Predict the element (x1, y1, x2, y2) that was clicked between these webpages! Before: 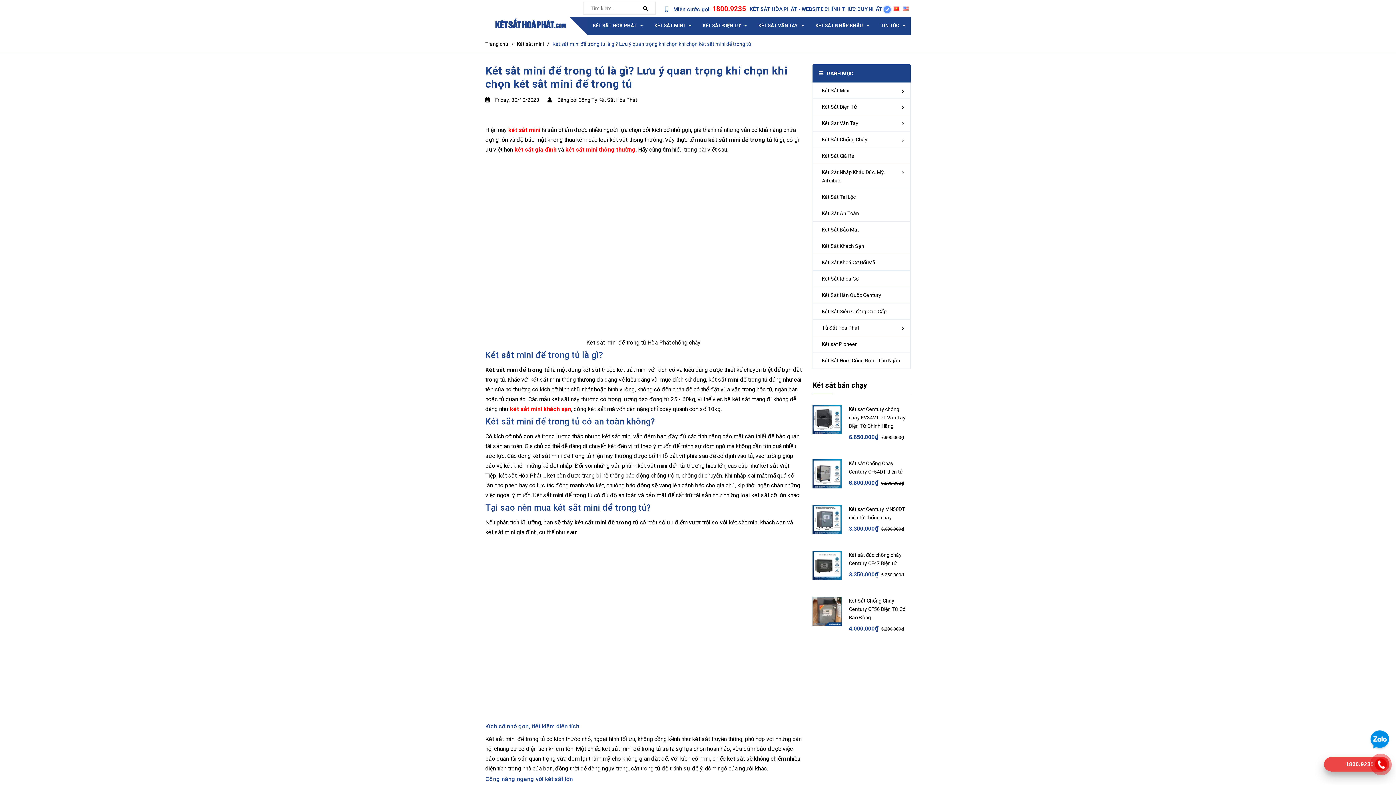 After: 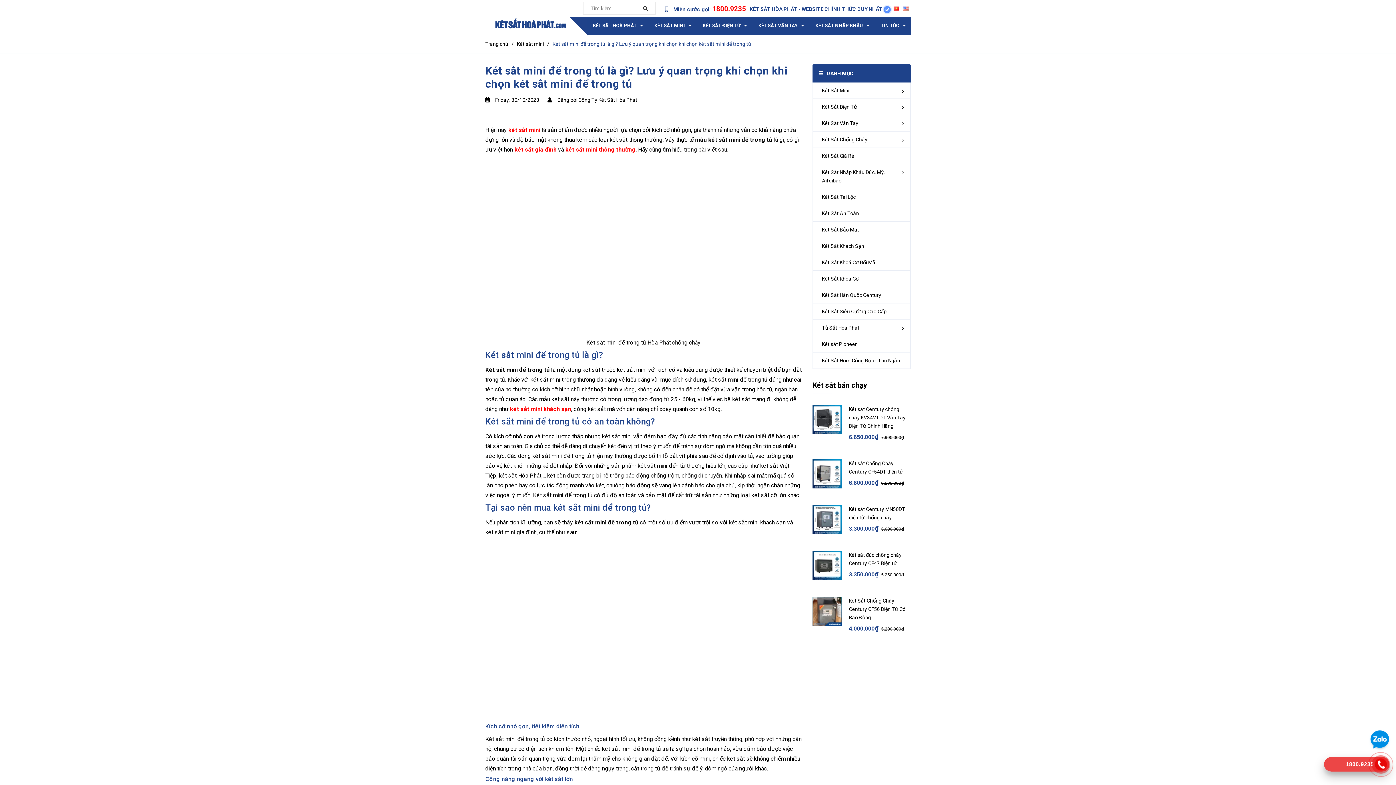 Action: bbox: (636, 1, 650, 14)